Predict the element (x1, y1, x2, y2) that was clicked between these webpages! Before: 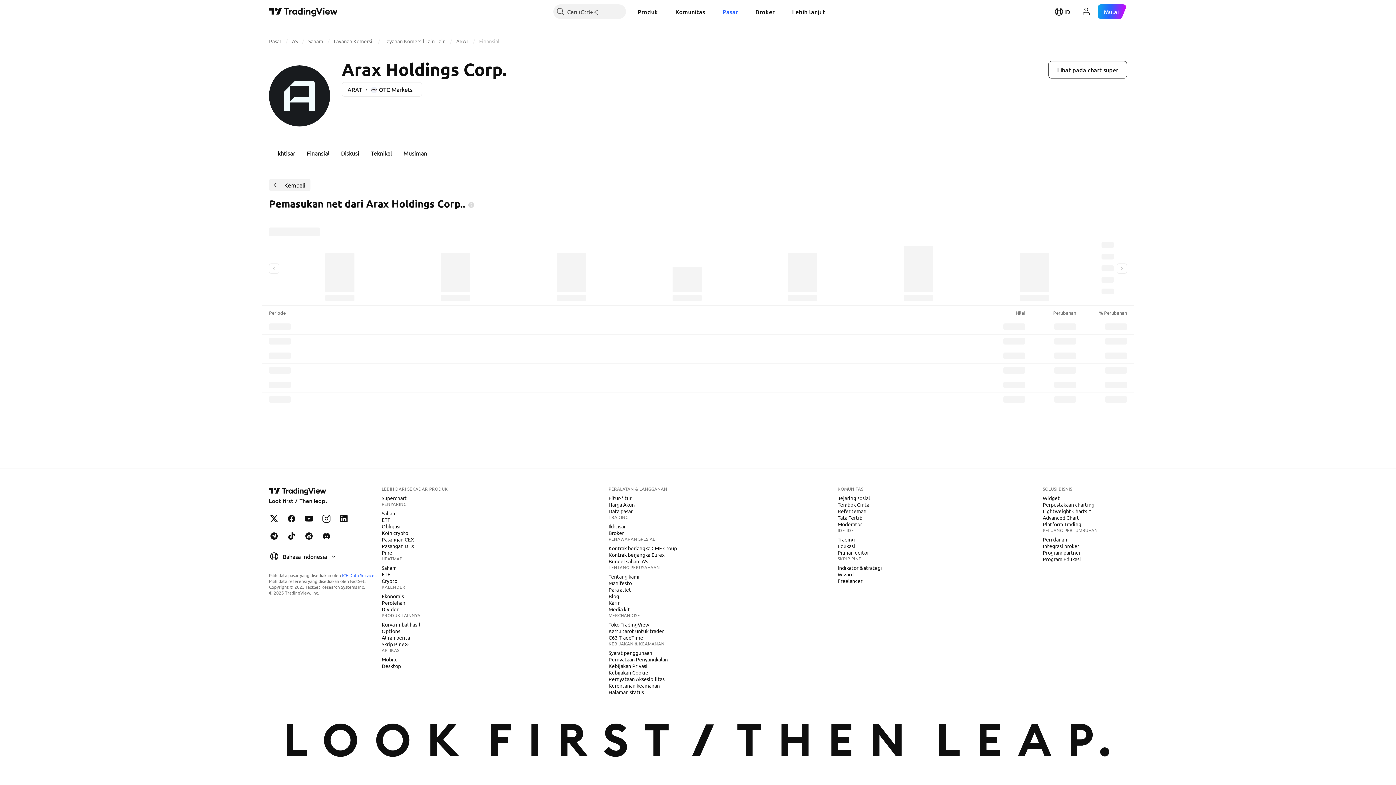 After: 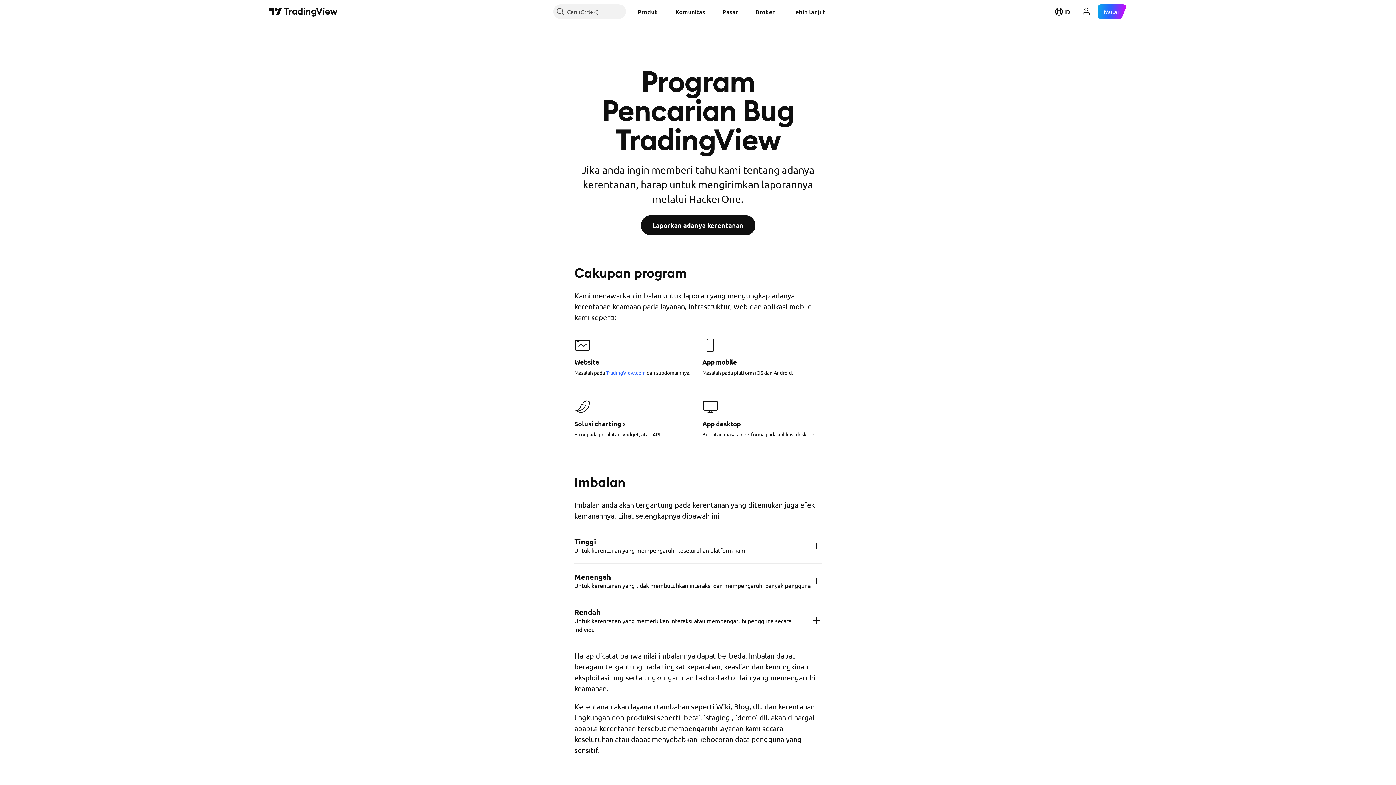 Action: label: Kerentanan keamanan bbox: (605, 682, 662, 689)